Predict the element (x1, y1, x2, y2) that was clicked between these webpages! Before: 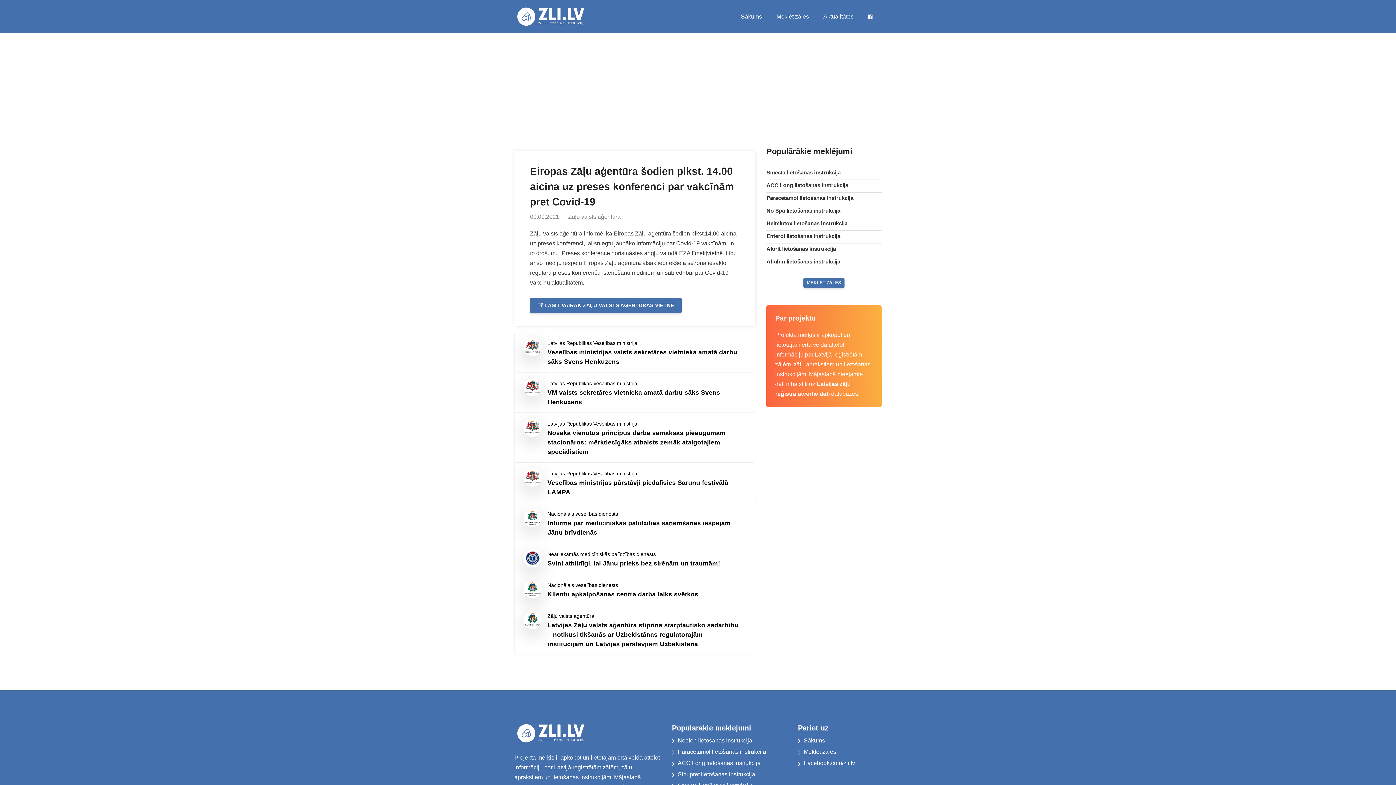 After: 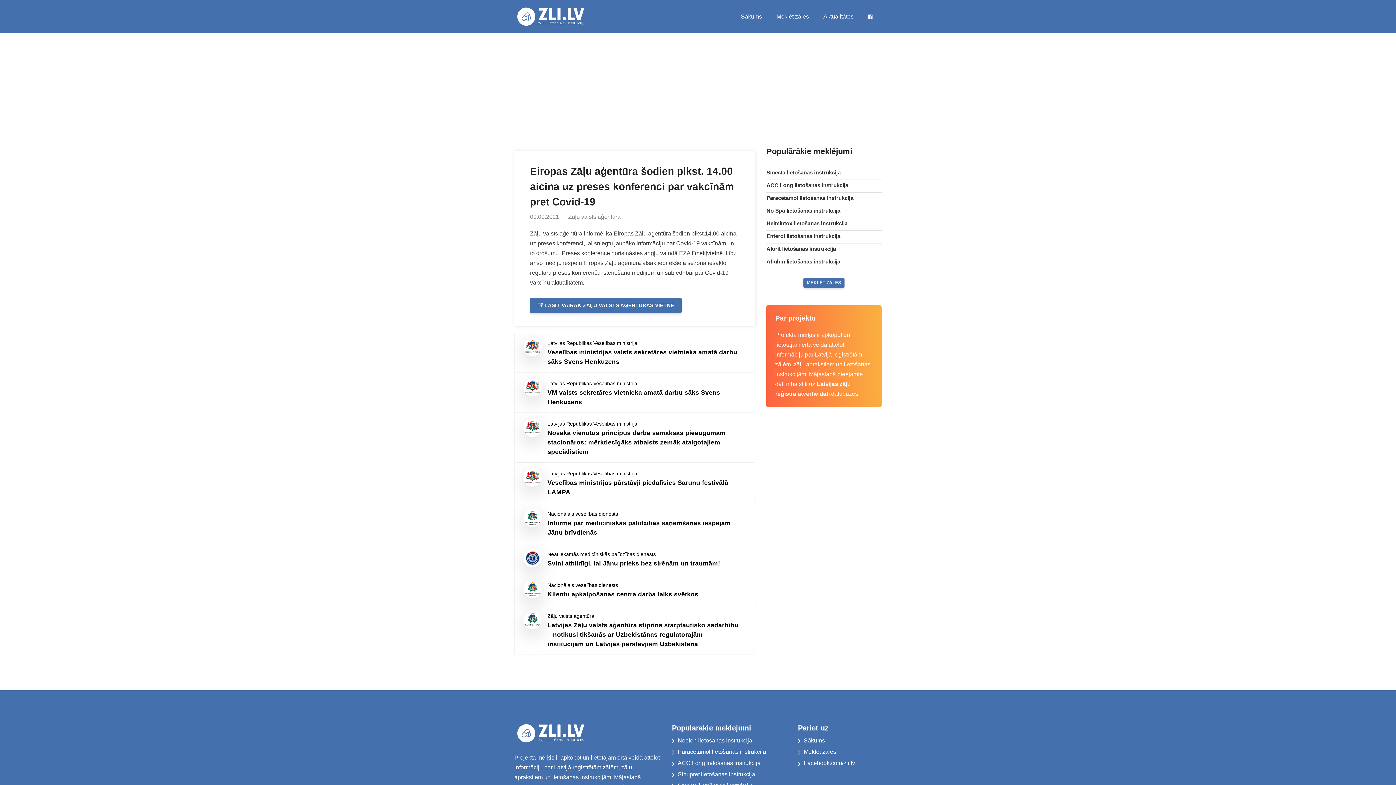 Action: bbox: (862, 8, 880, 24)